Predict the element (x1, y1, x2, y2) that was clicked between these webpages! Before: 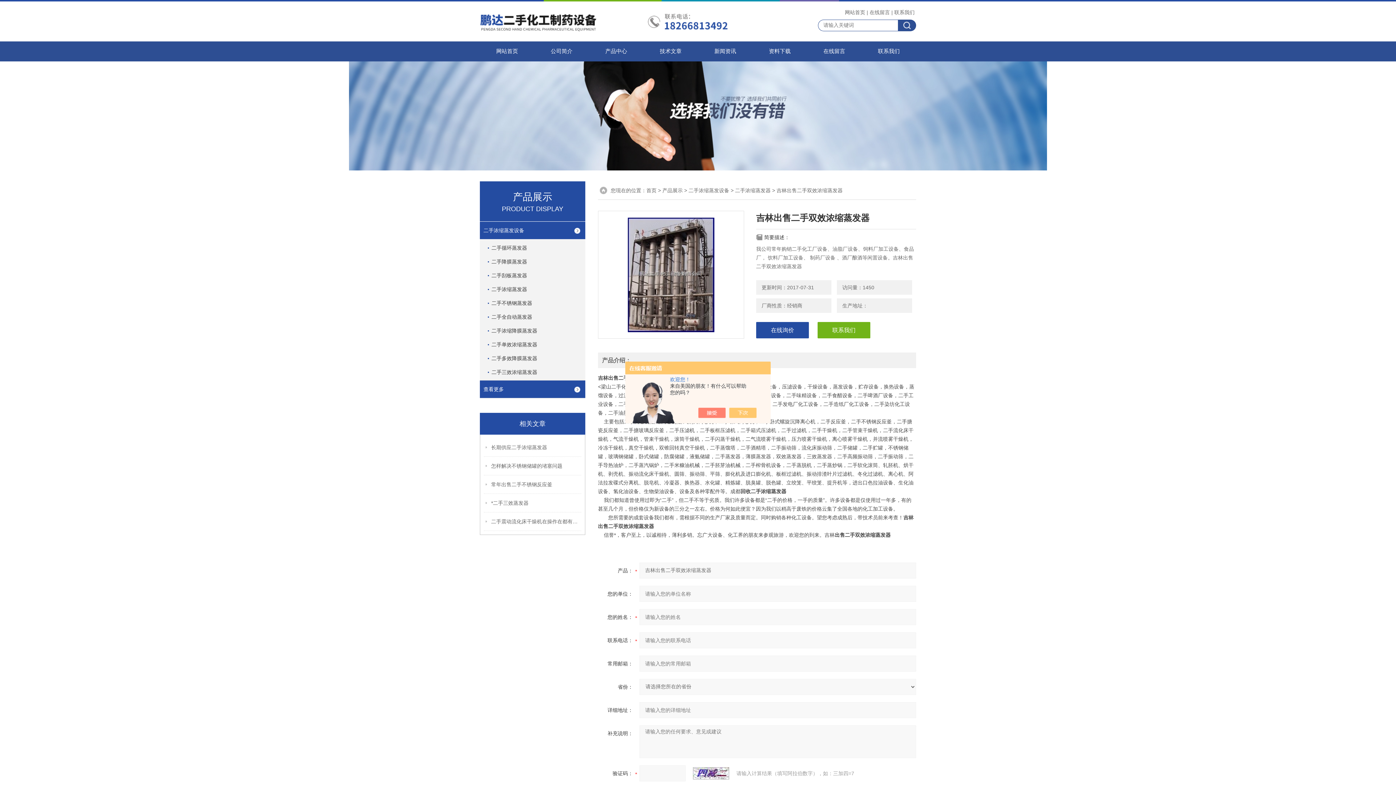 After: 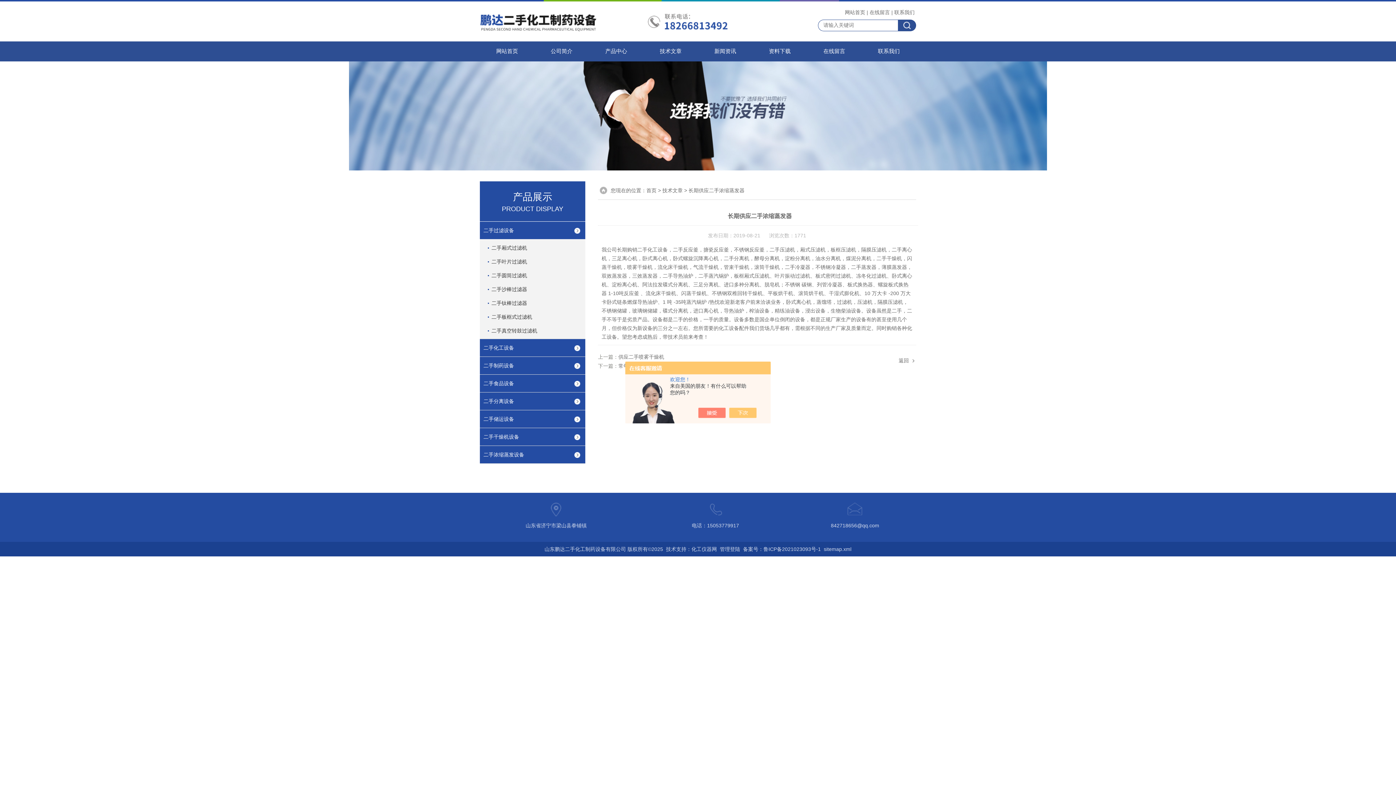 Action: label: 长期供应二手浓缩蒸发器 bbox: (491, 438, 582, 456)